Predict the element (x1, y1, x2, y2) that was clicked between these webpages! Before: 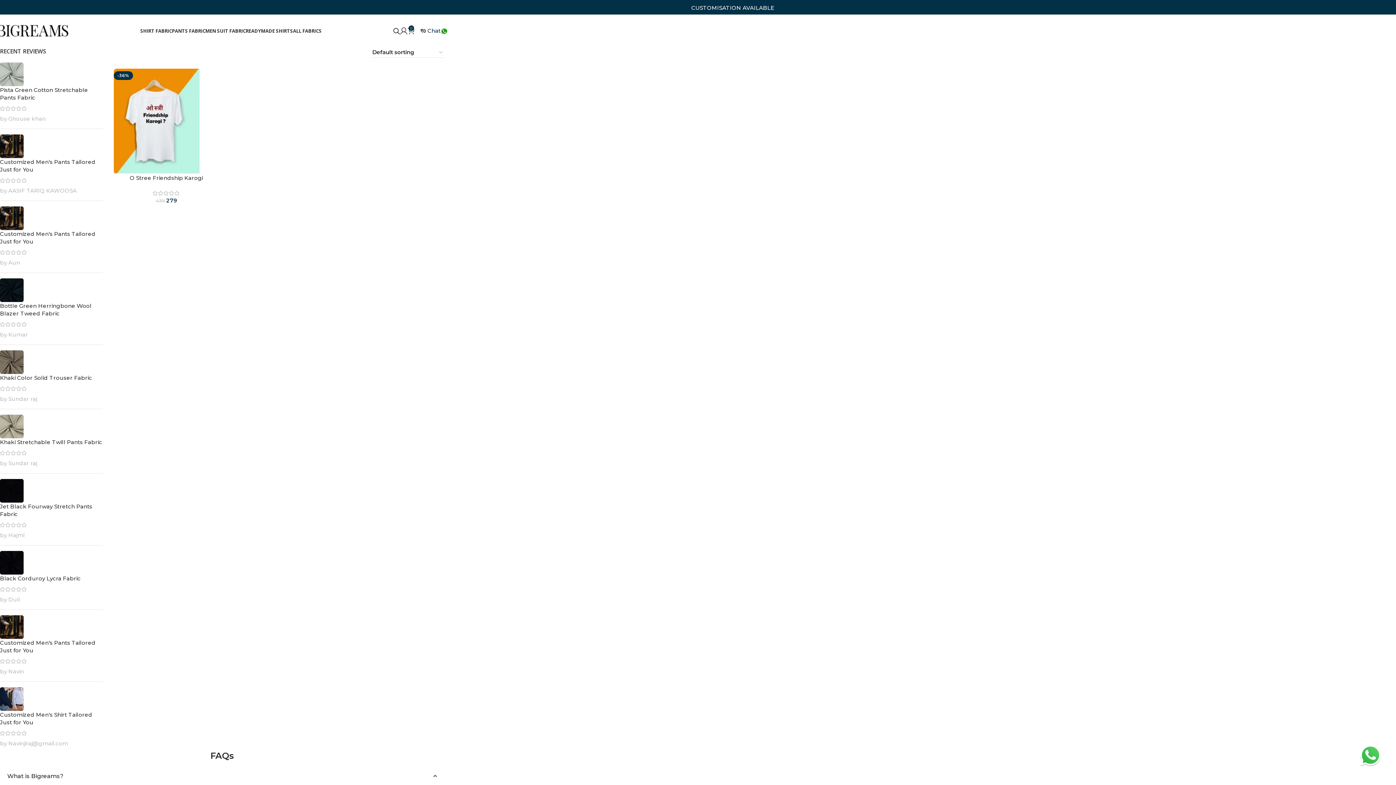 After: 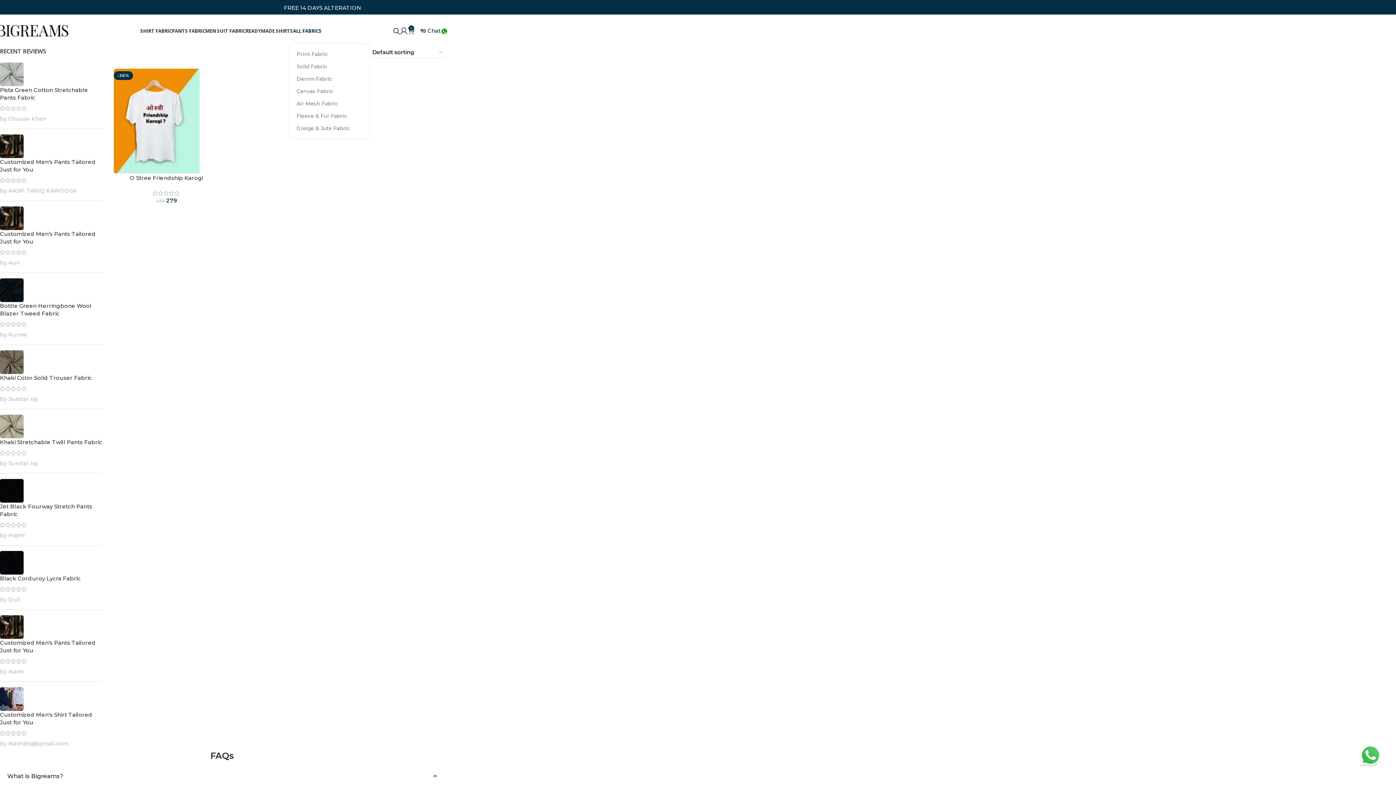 Action: bbox: (293, 23, 321, 38) label: ALL FABRICS